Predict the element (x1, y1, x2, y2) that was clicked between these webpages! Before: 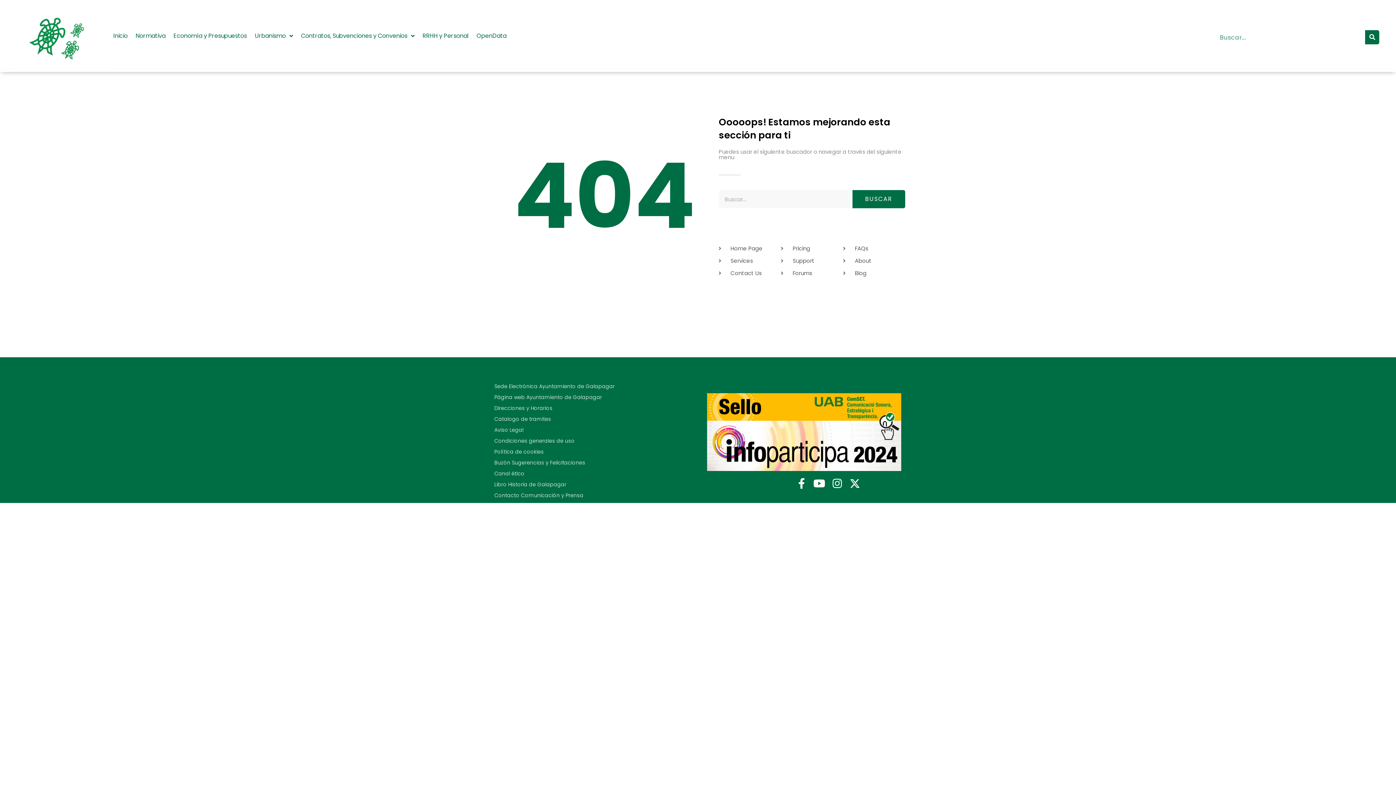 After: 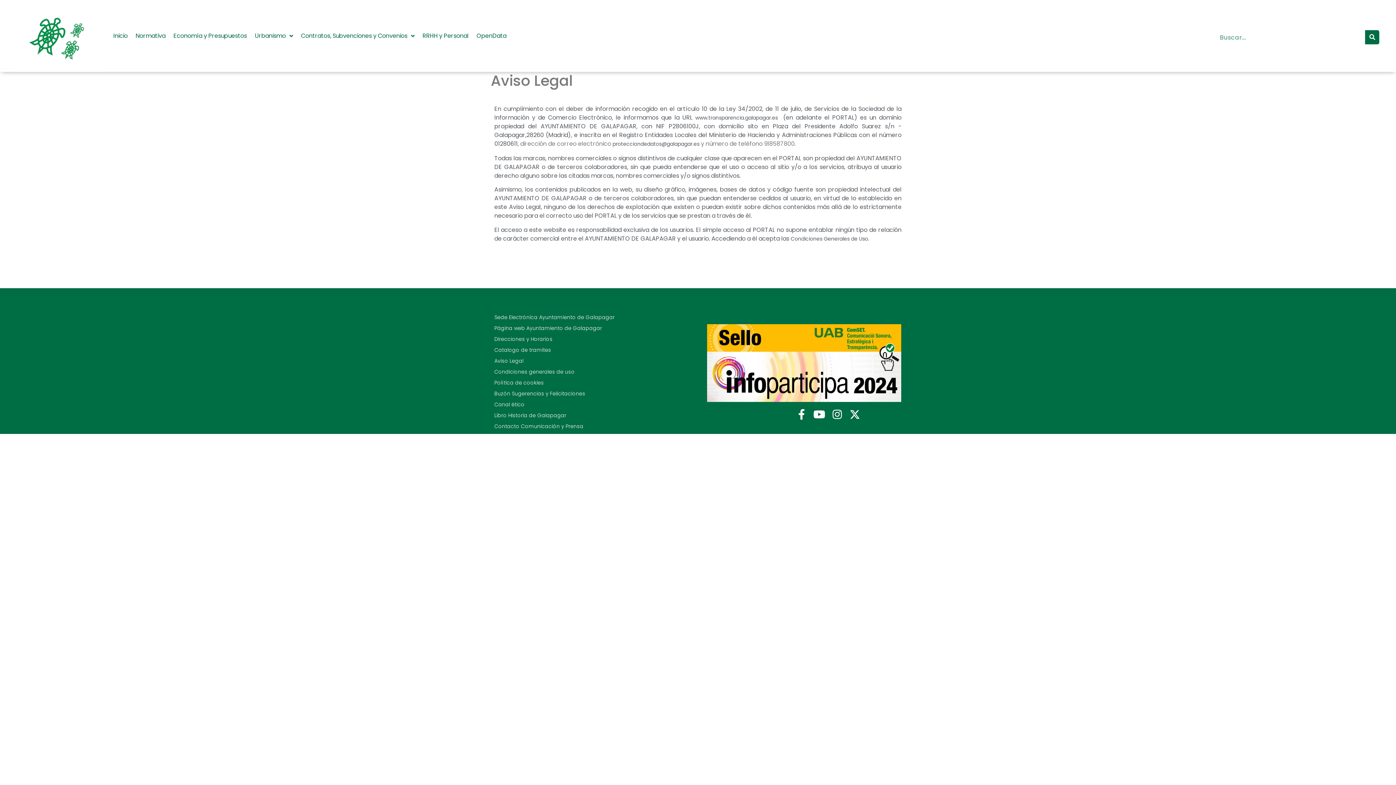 Action: label: Aviso Legal bbox: (494, 426, 700, 434)